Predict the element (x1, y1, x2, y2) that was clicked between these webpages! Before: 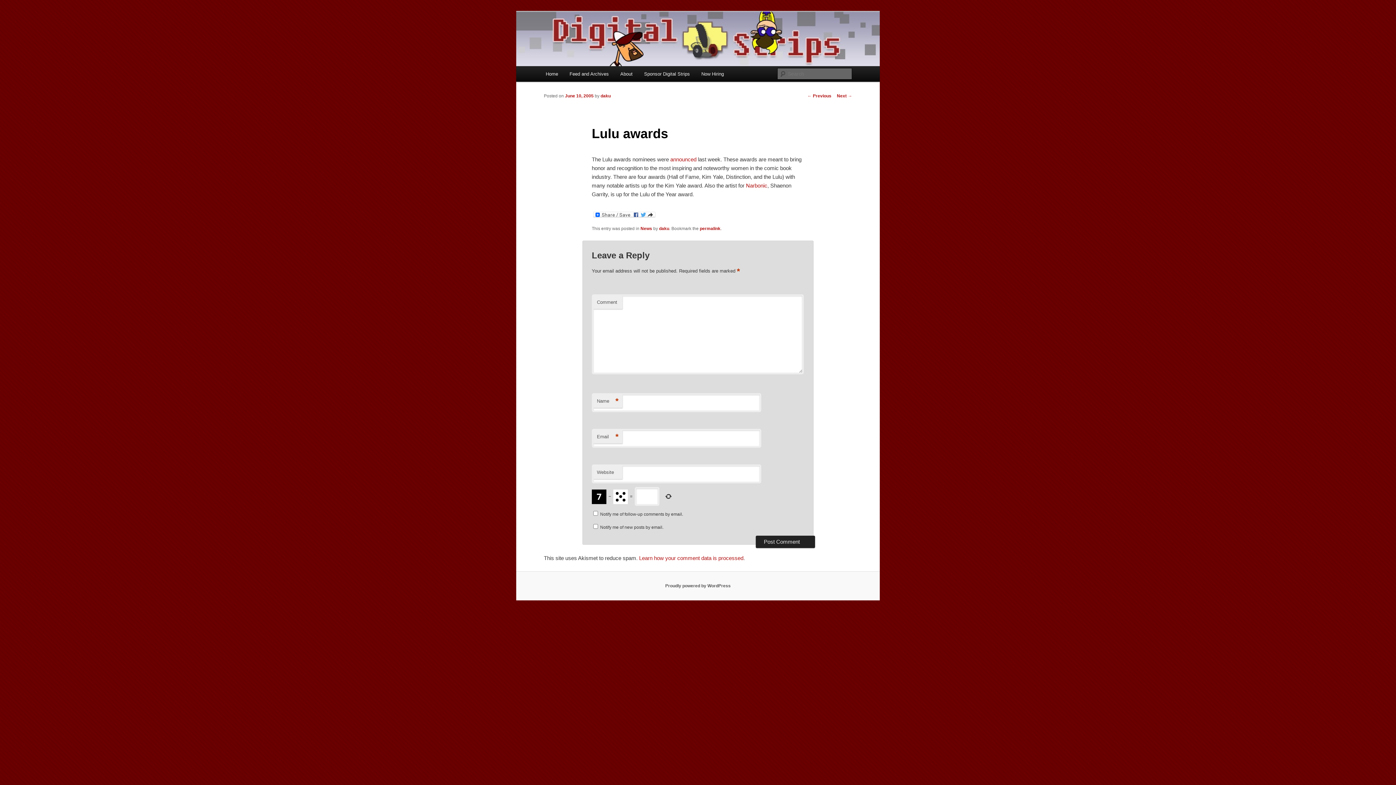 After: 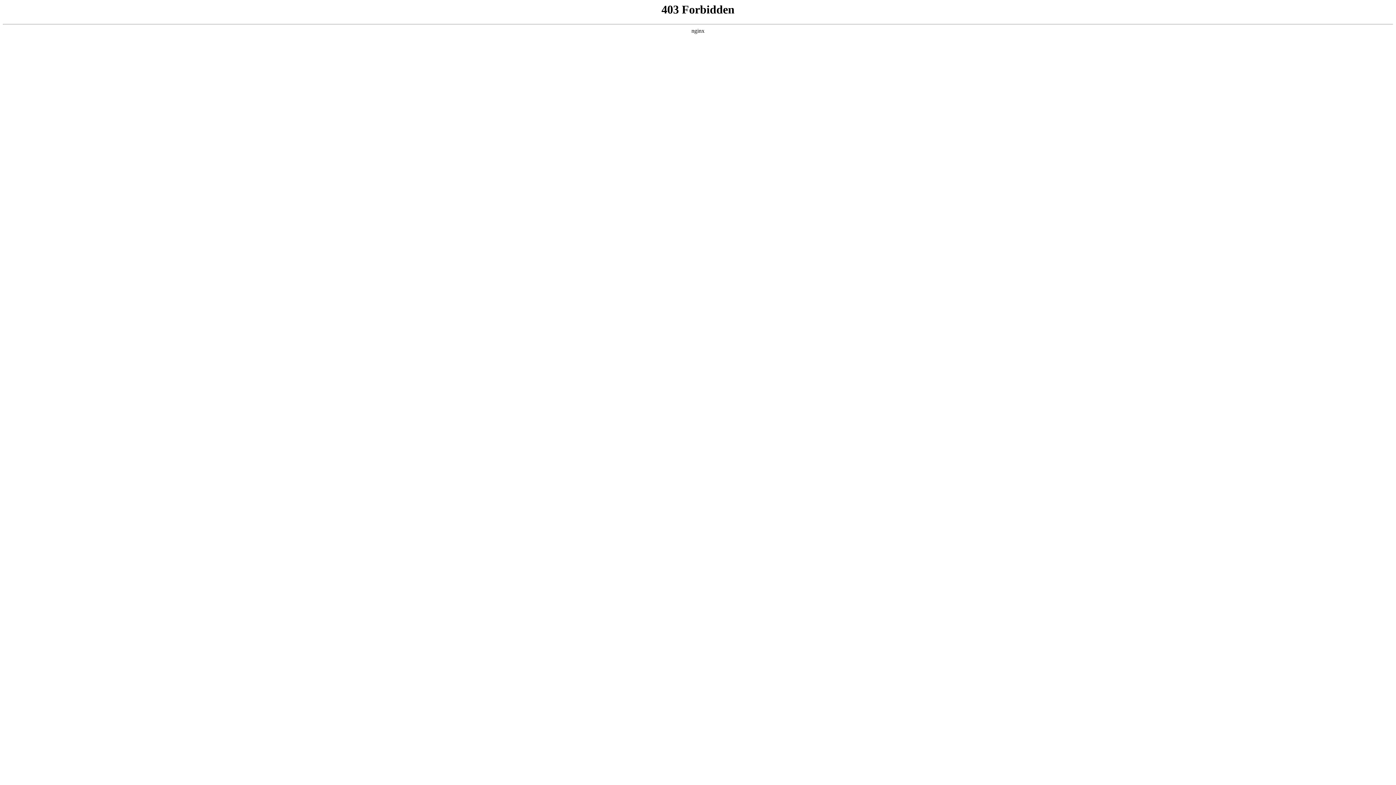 Action: bbox: (665, 583, 730, 588) label: Proudly powered by WordPress